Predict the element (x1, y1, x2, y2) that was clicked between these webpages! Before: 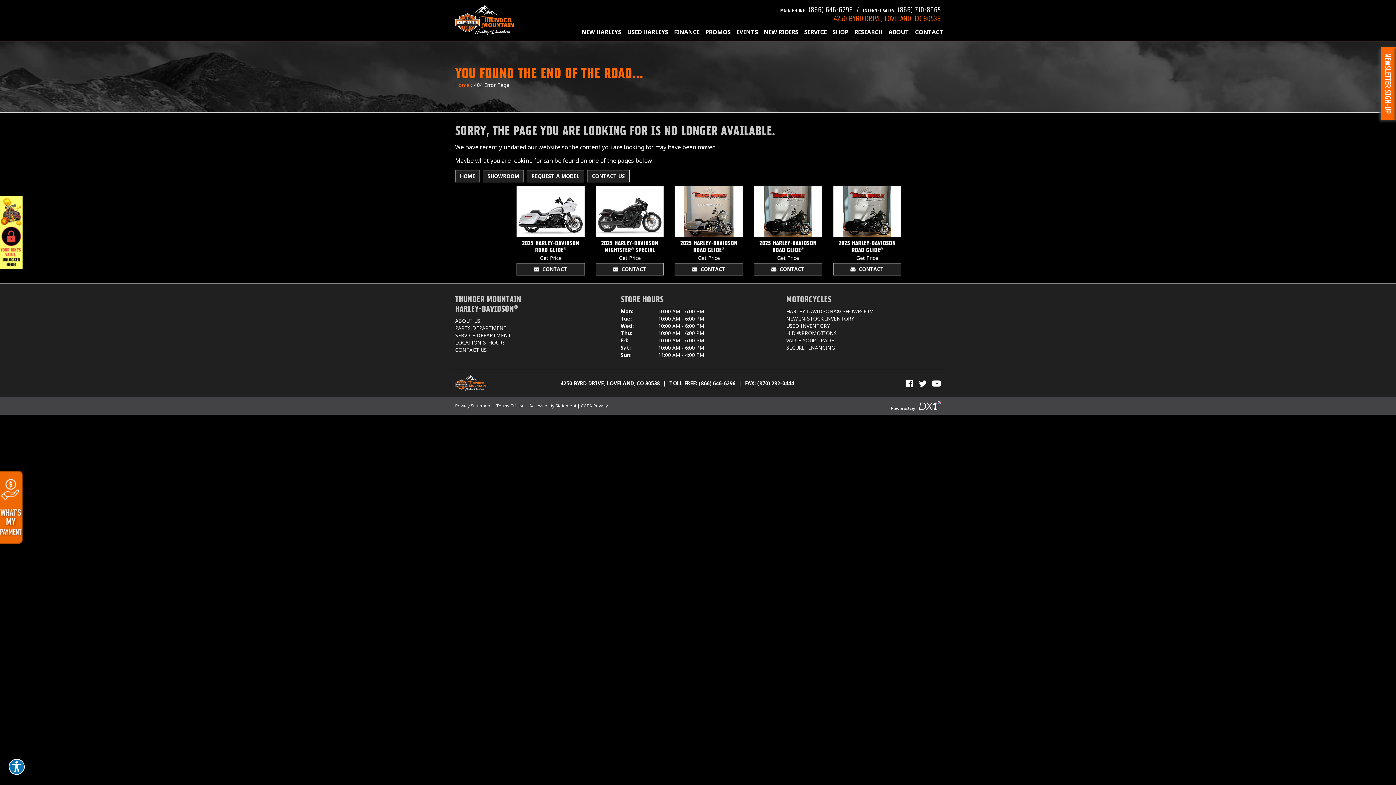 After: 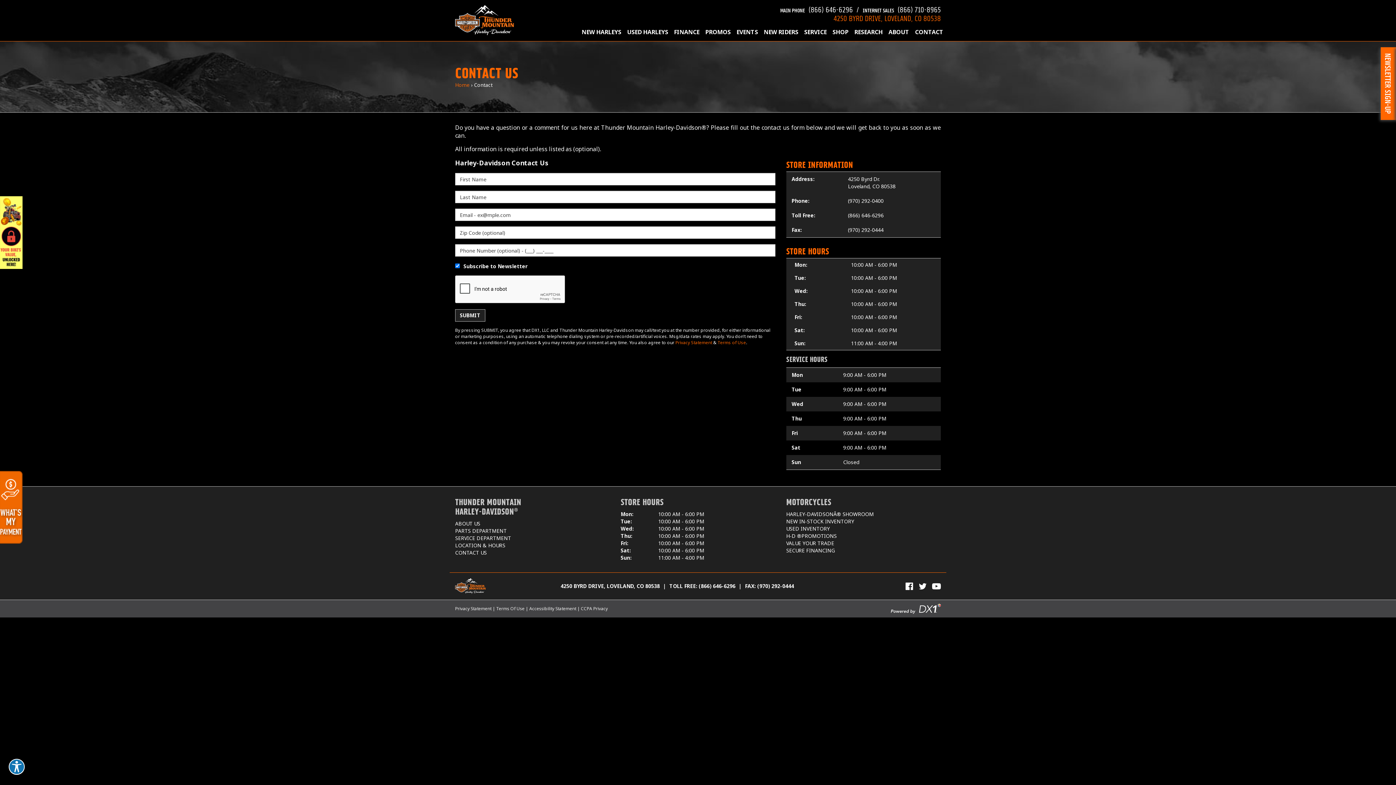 Action: bbox: (455, 346, 486, 353) label: CONTACT US